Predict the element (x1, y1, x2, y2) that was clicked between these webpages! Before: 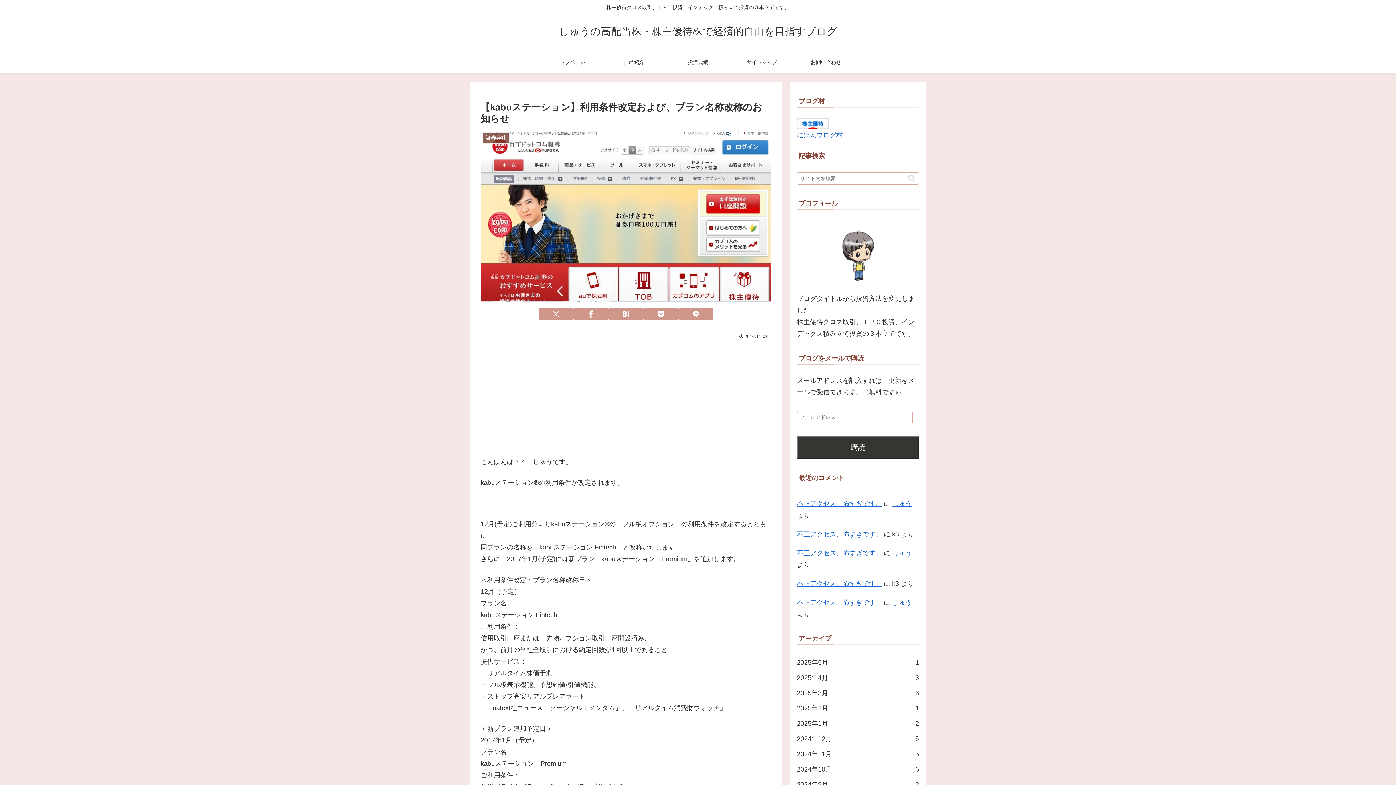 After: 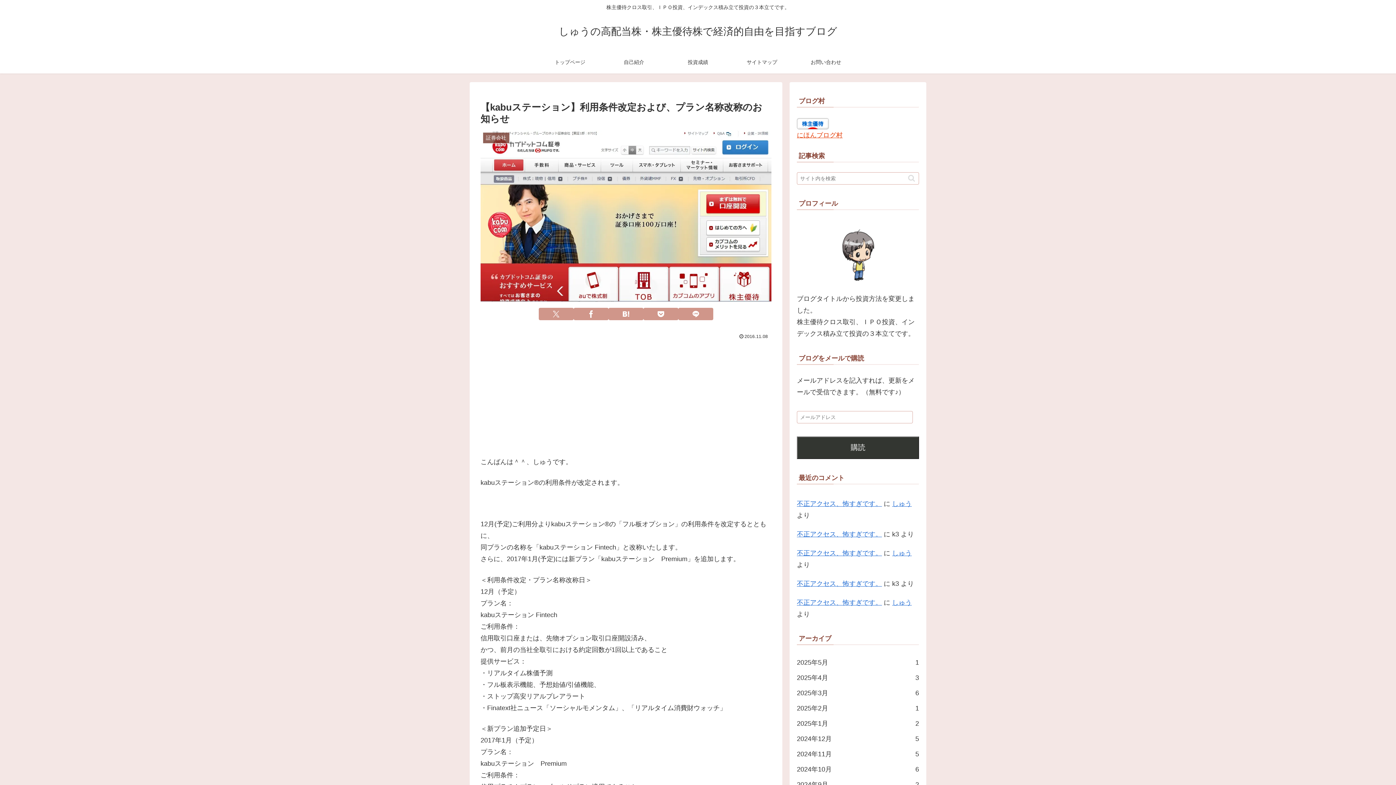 Action: label: にほんブログ村 bbox: (797, 131, 842, 138)